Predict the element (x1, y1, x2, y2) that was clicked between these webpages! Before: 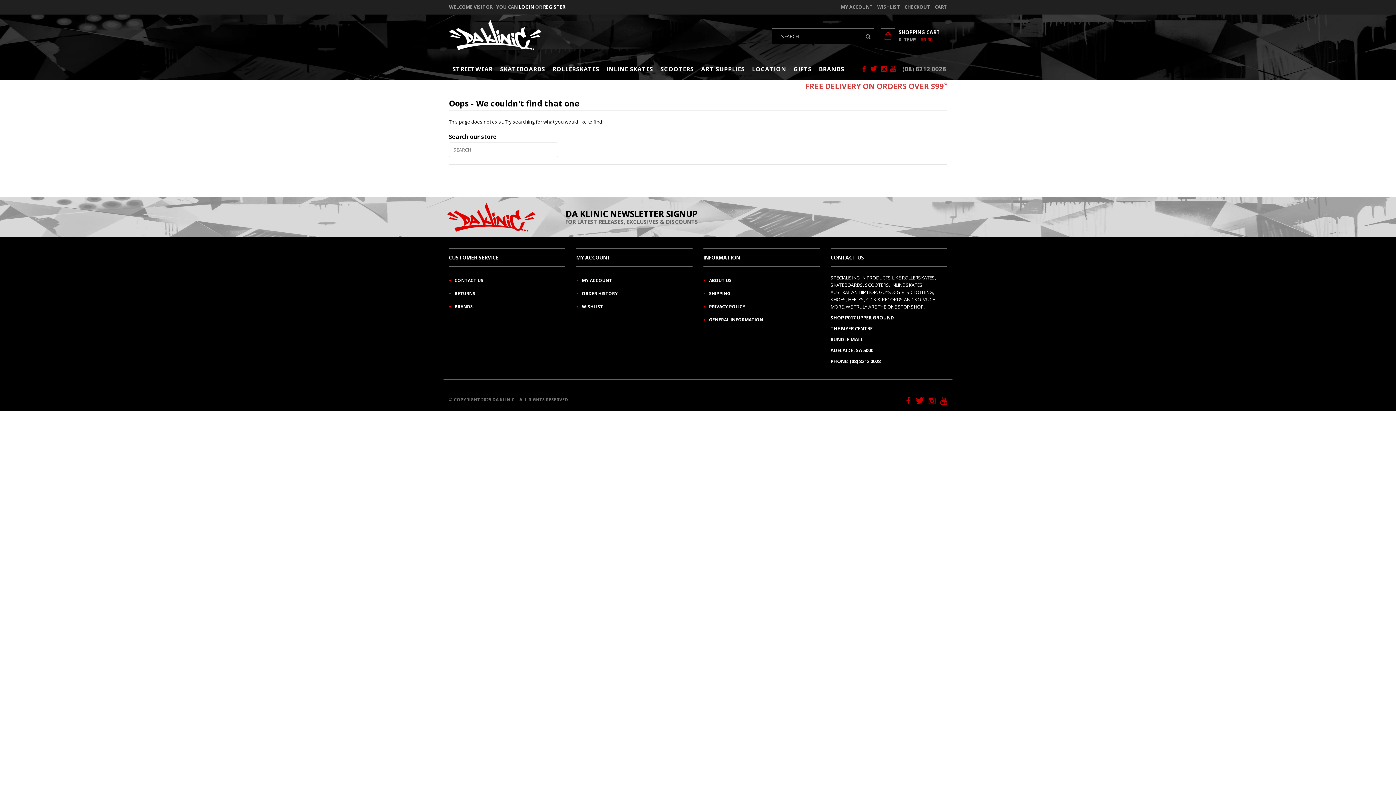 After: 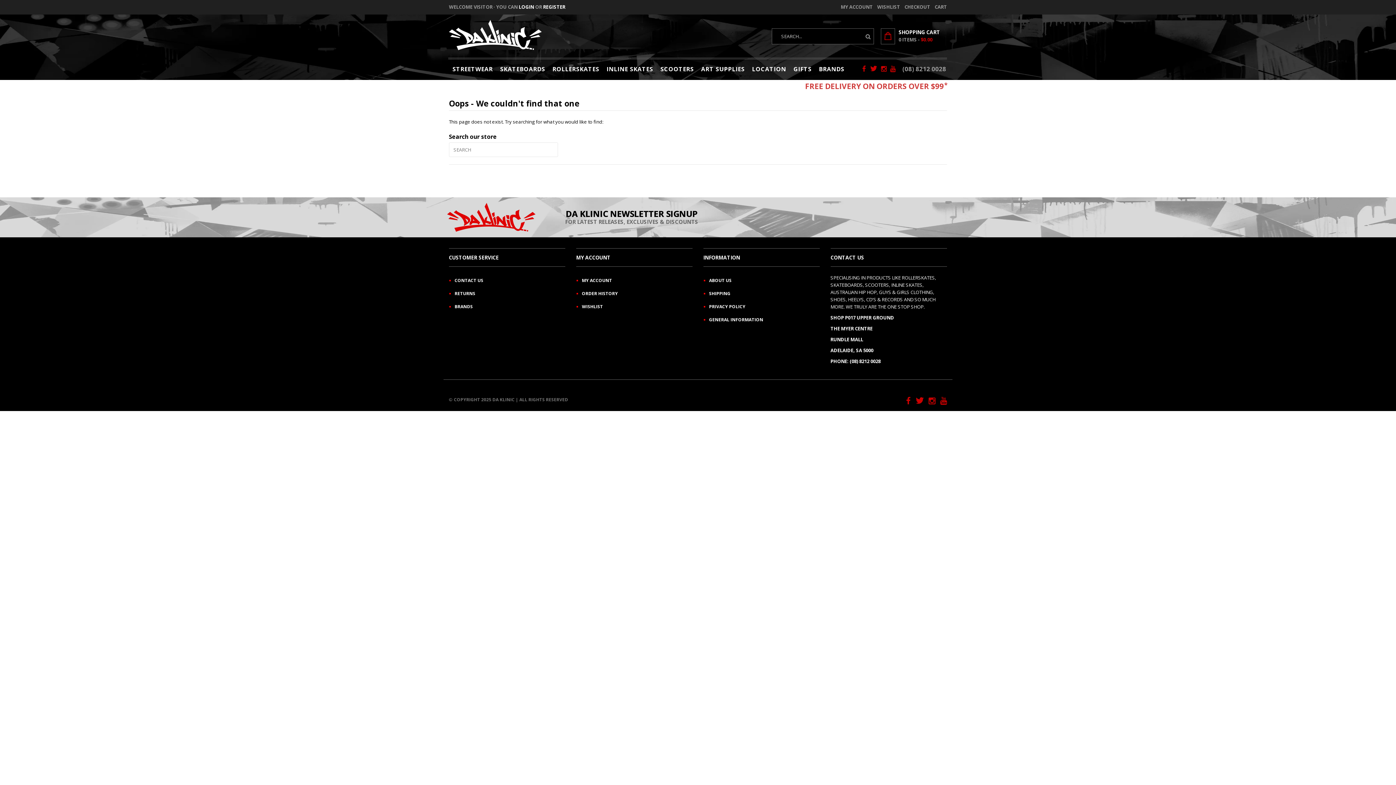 Action: bbox: (870, 59, 880, 78)